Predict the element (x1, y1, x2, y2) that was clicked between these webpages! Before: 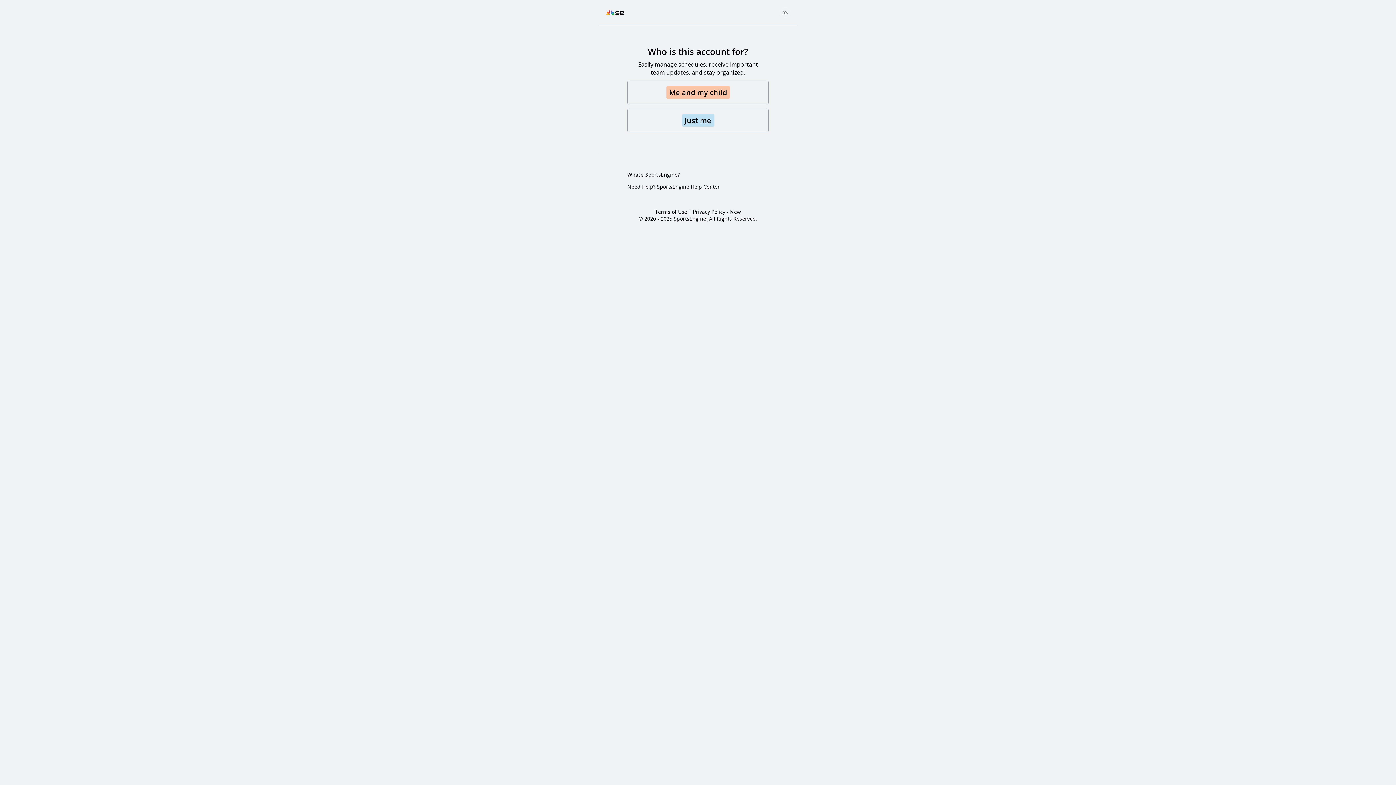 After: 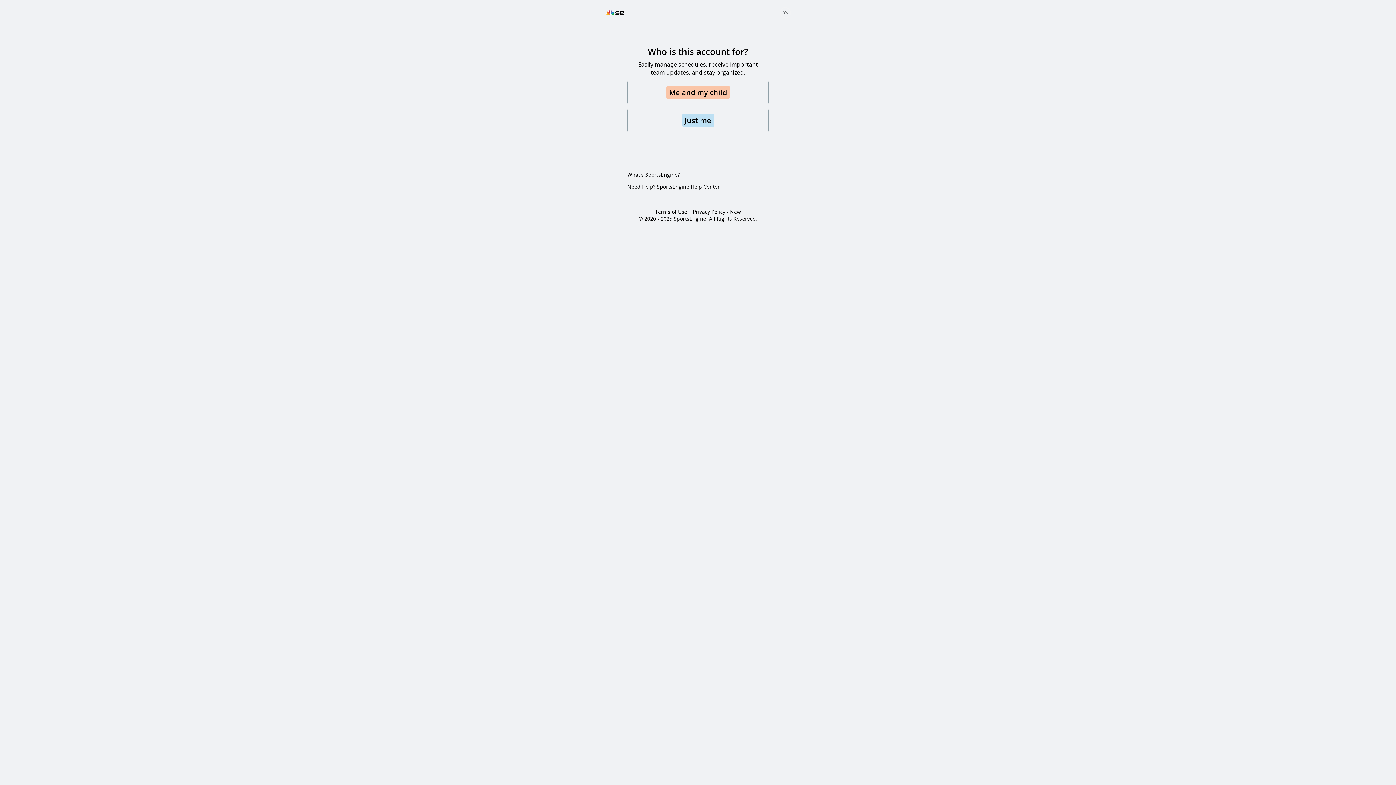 Action: label: Privacy Policy - New bbox: (693, 208, 741, 215)